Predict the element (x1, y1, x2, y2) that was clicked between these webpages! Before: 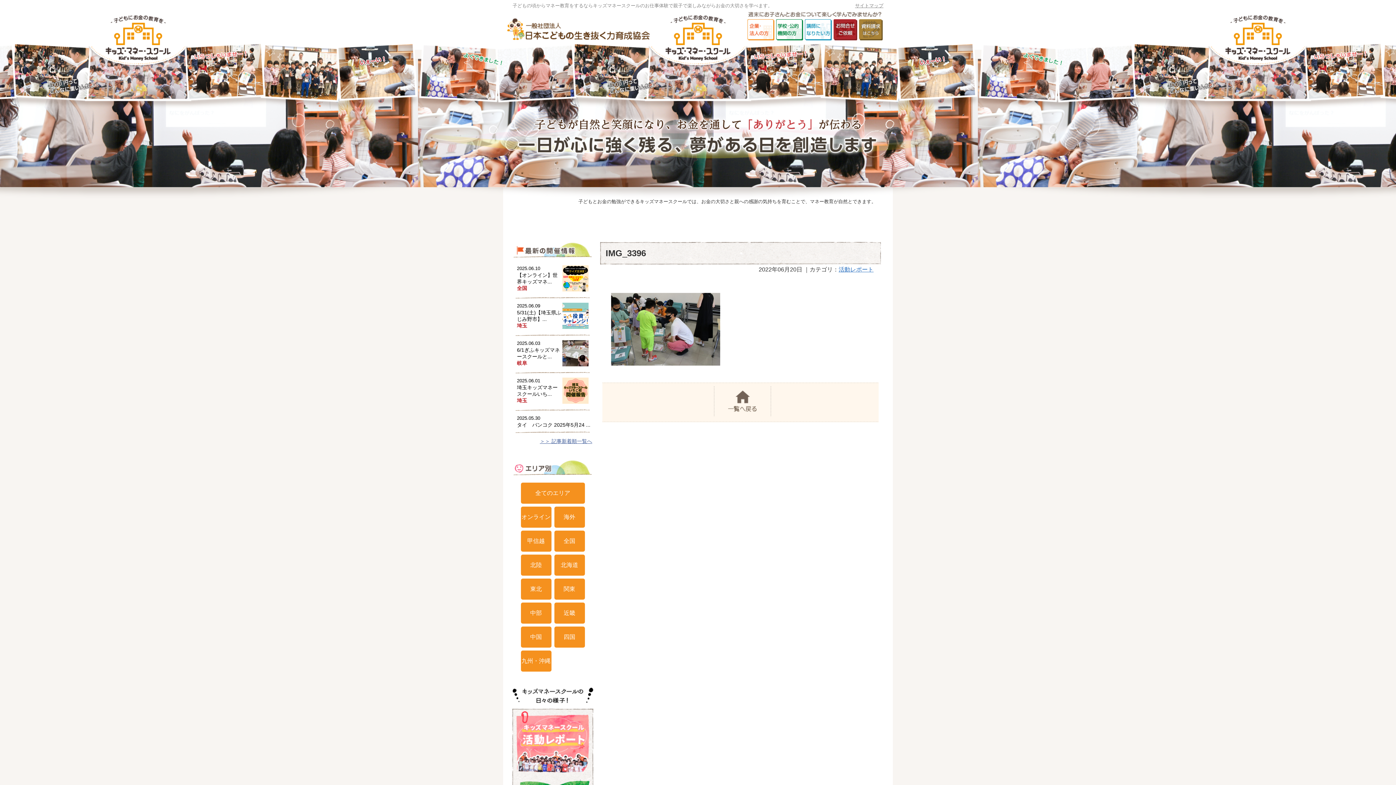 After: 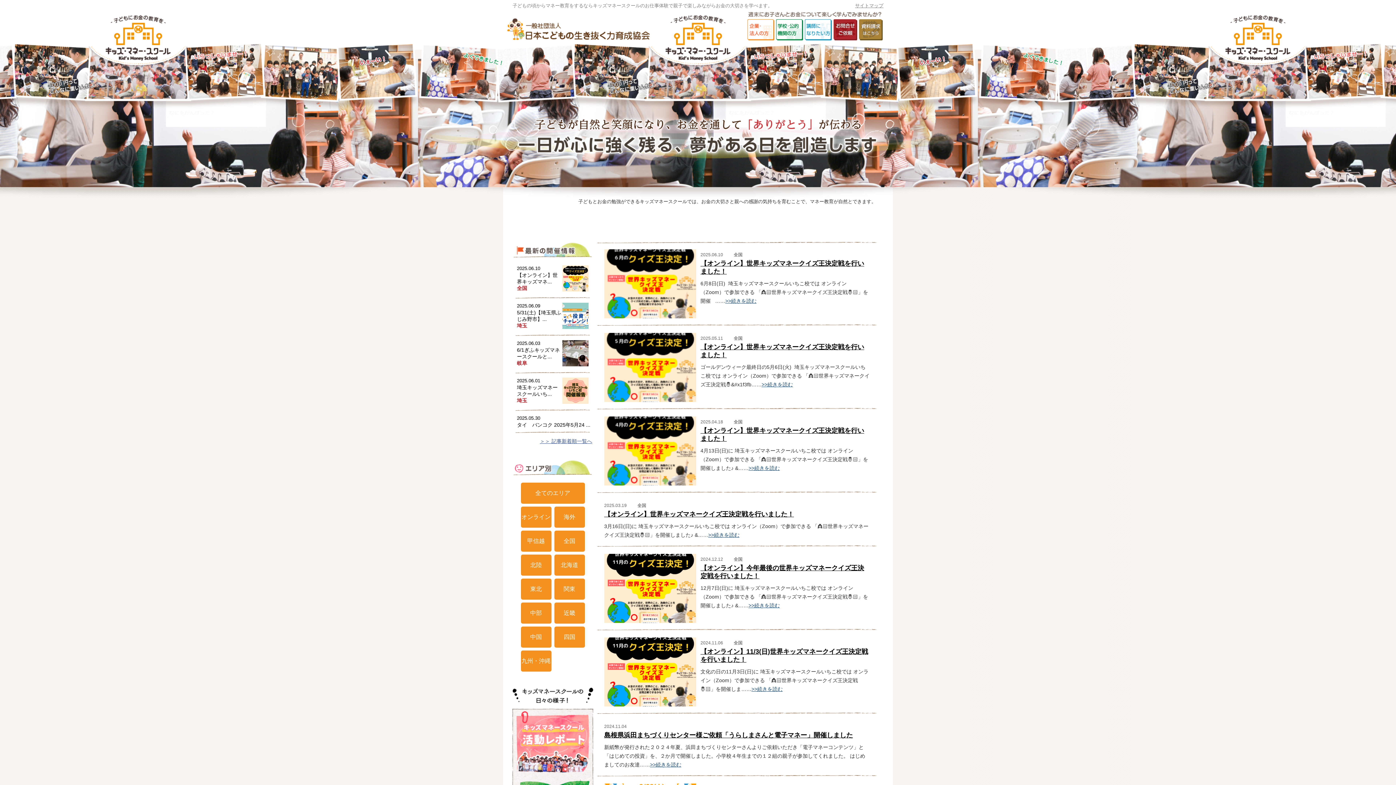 Action: label: 中国 bbox: (520, 626, 551, 648)